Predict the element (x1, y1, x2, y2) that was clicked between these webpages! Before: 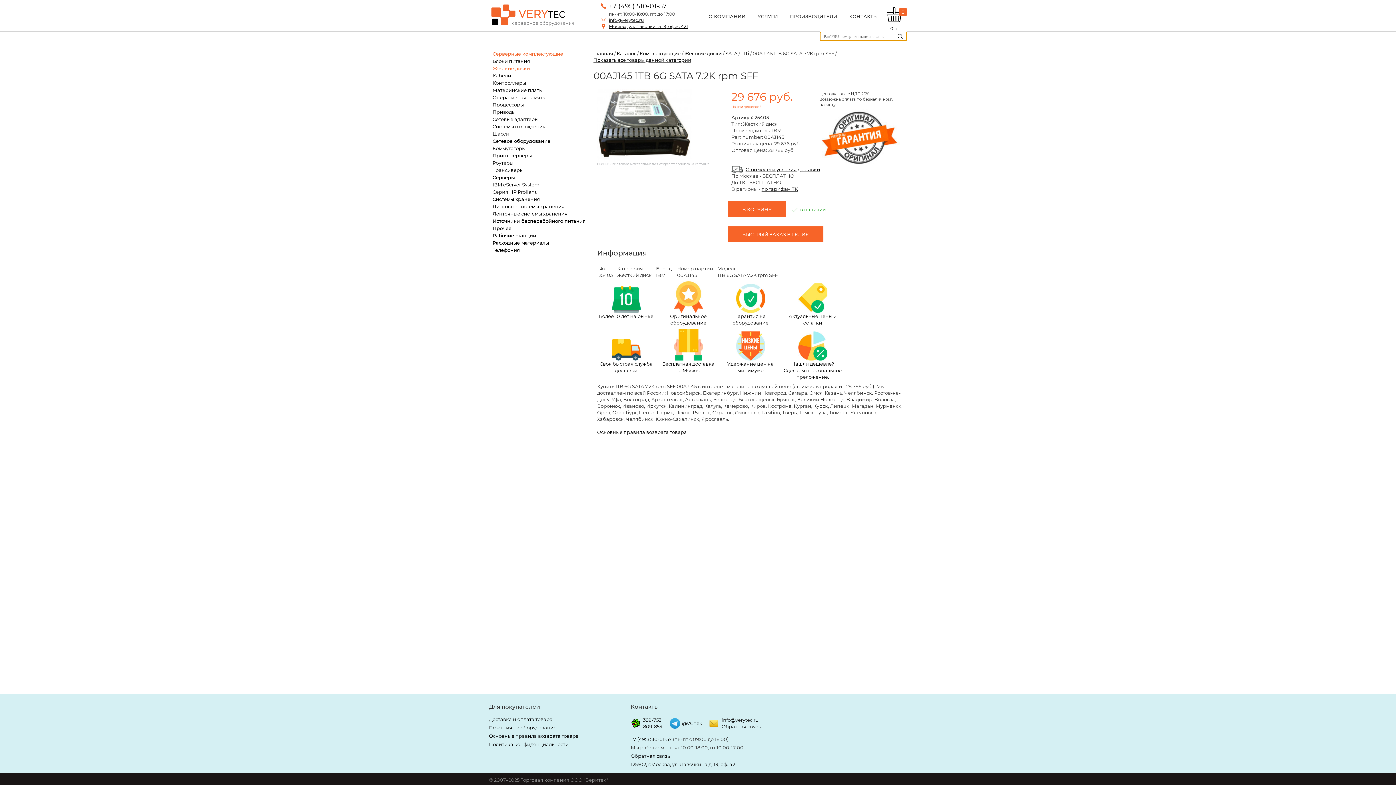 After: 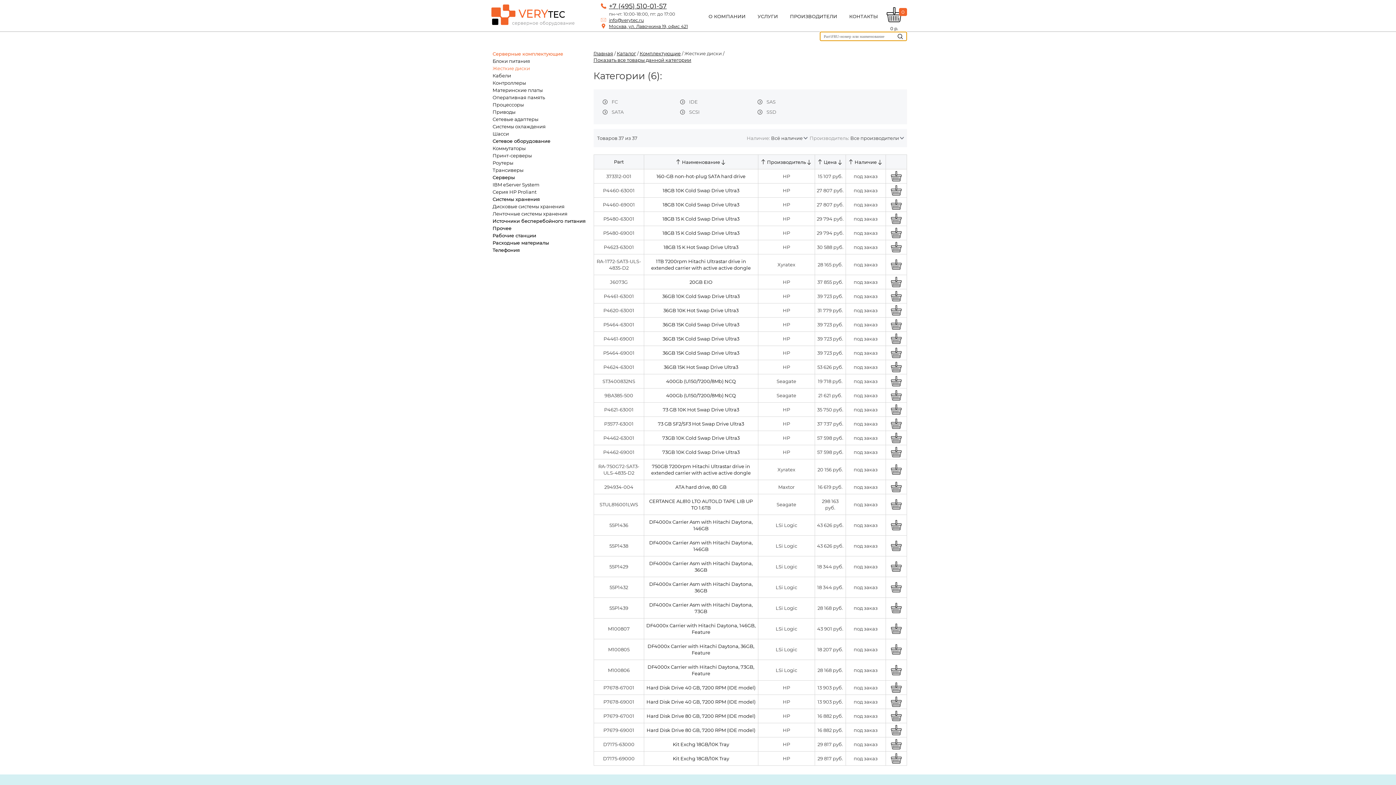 Action: label: Жесткие диски bbox: (492, 64, 590, 72)